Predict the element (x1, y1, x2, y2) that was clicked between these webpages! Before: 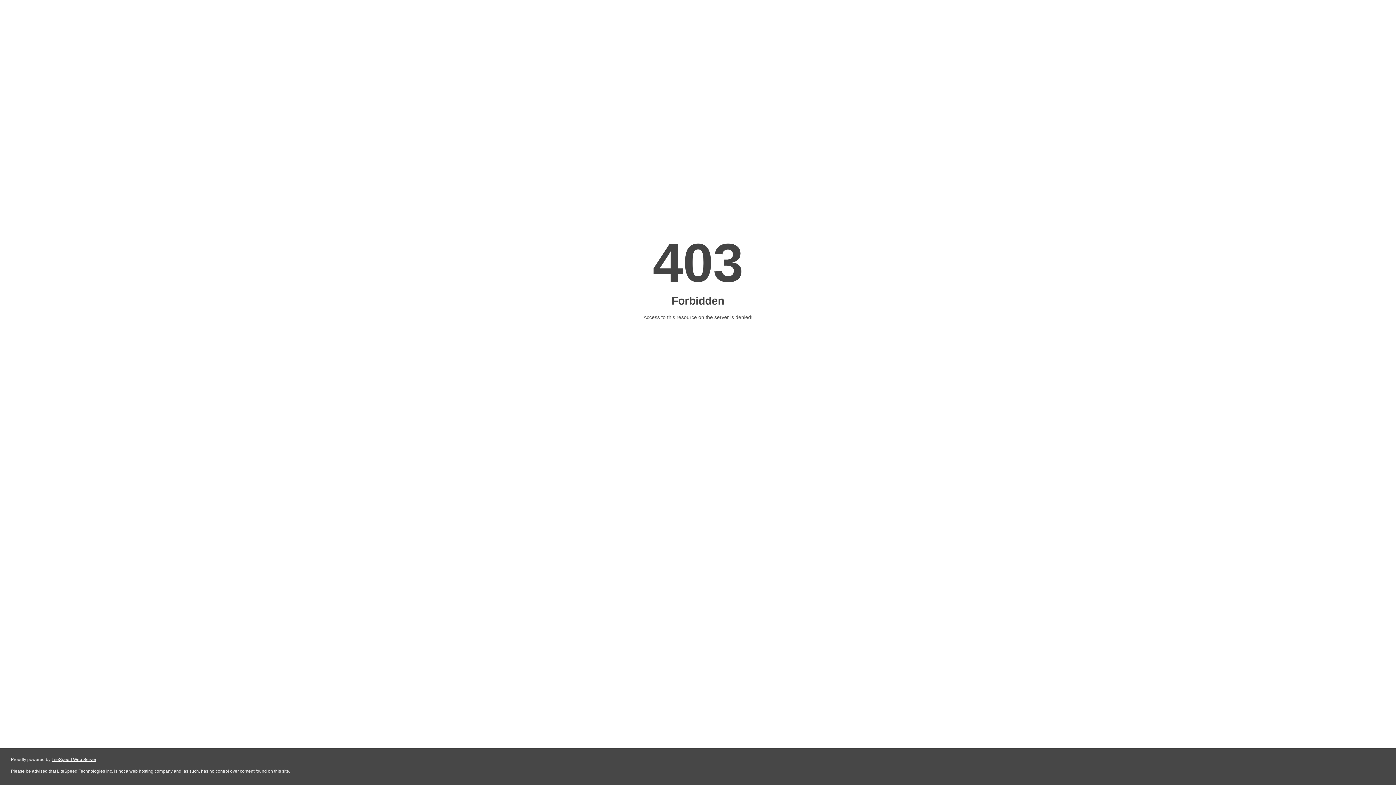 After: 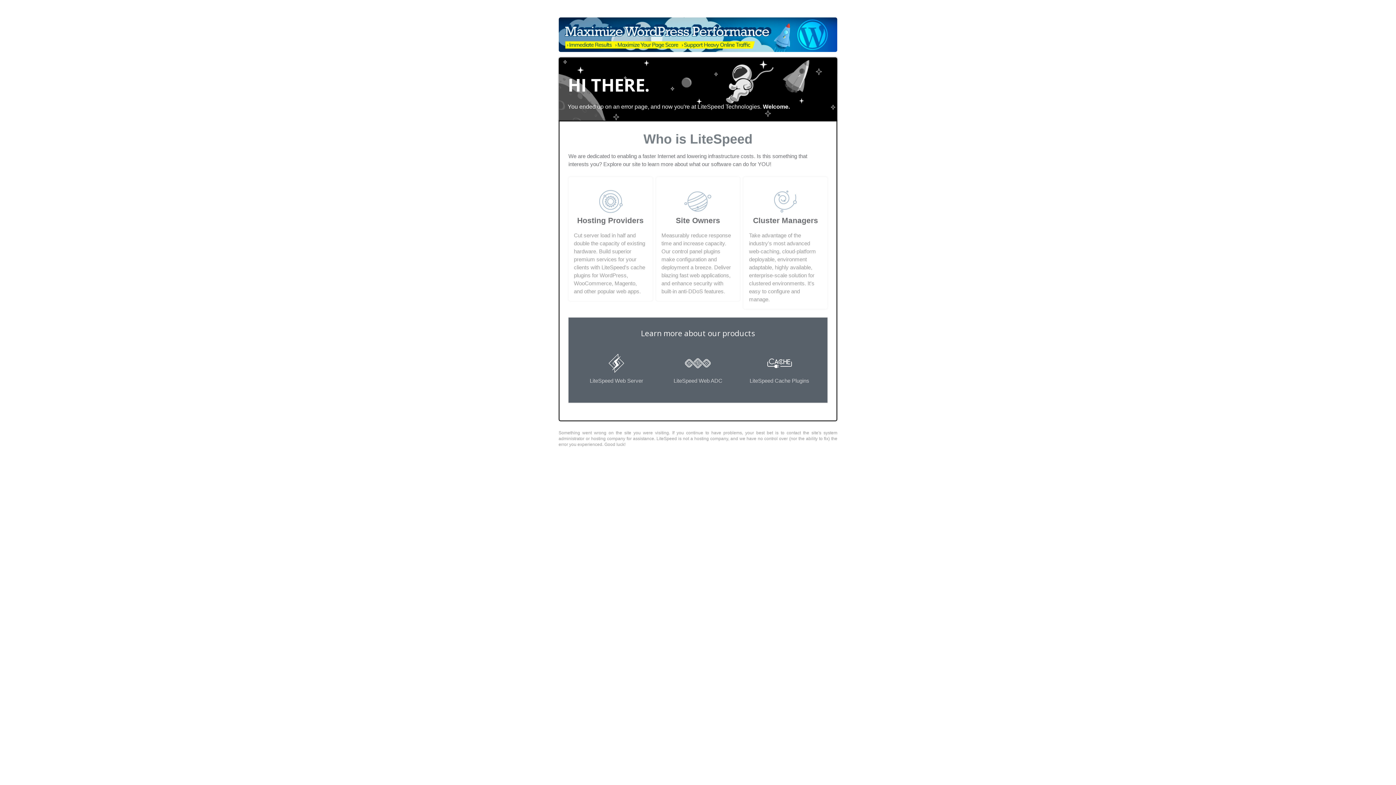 Action: bbox: (51, 757, 96, 762) label: LiteSpeed Web Server